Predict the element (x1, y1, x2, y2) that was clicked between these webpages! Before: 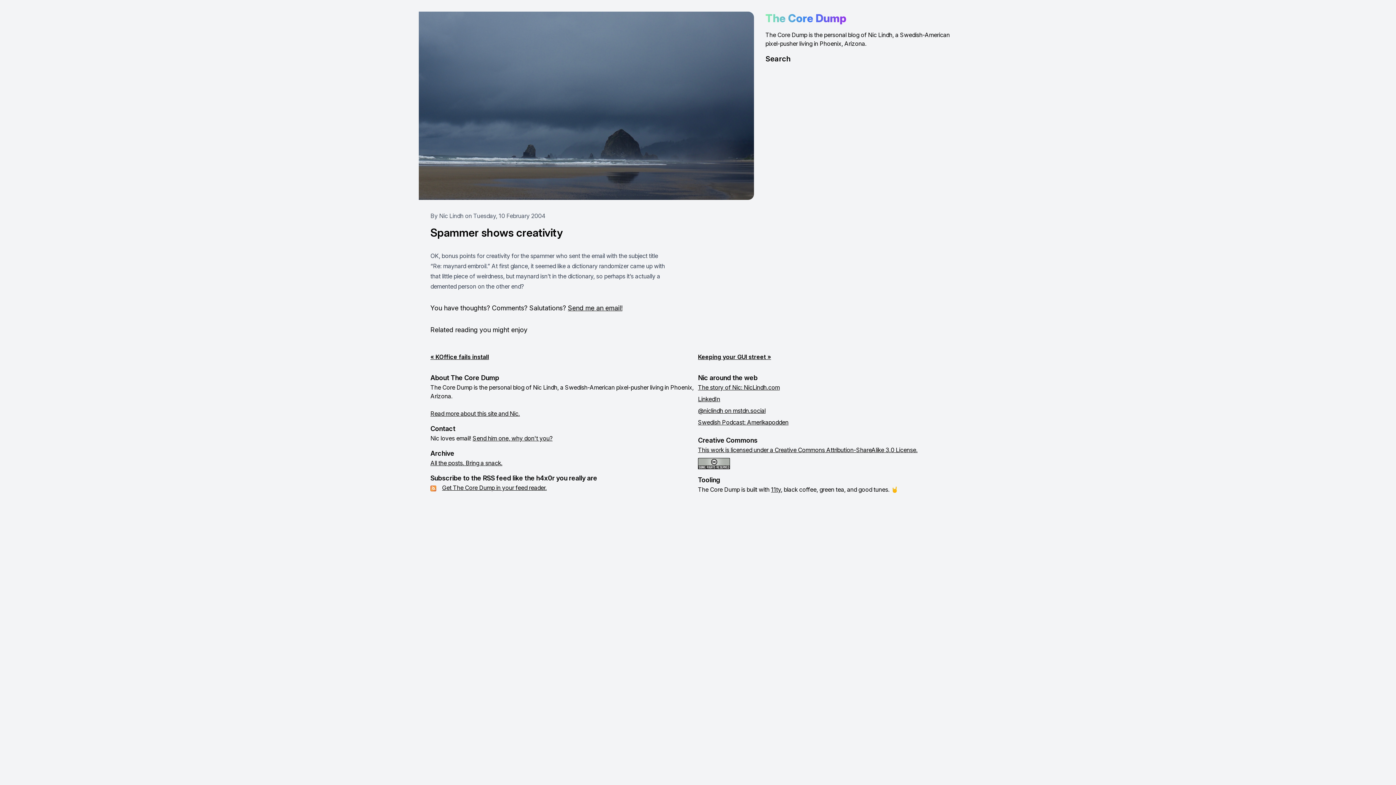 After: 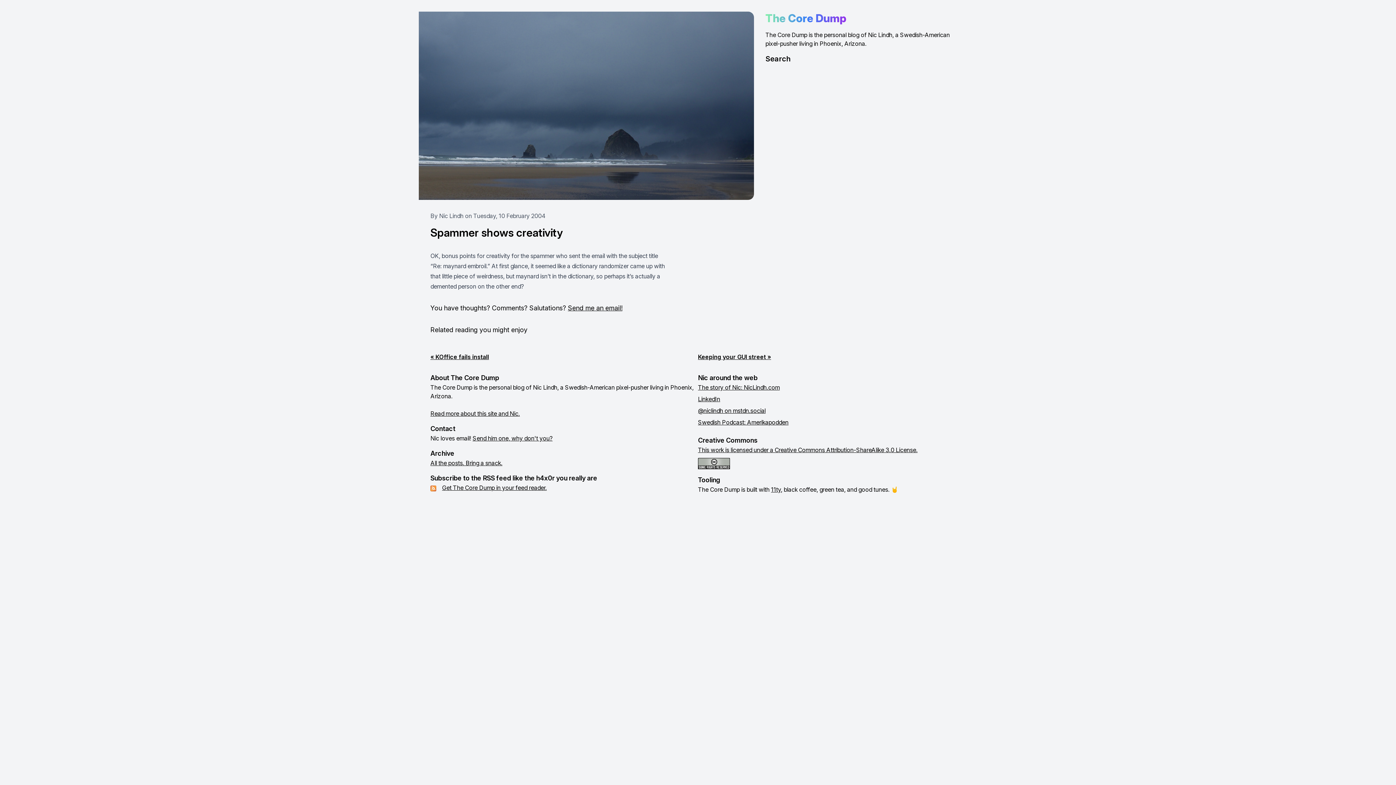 Action: label: Send him one, why don't you? bbox: (472, 435, 552, 442)